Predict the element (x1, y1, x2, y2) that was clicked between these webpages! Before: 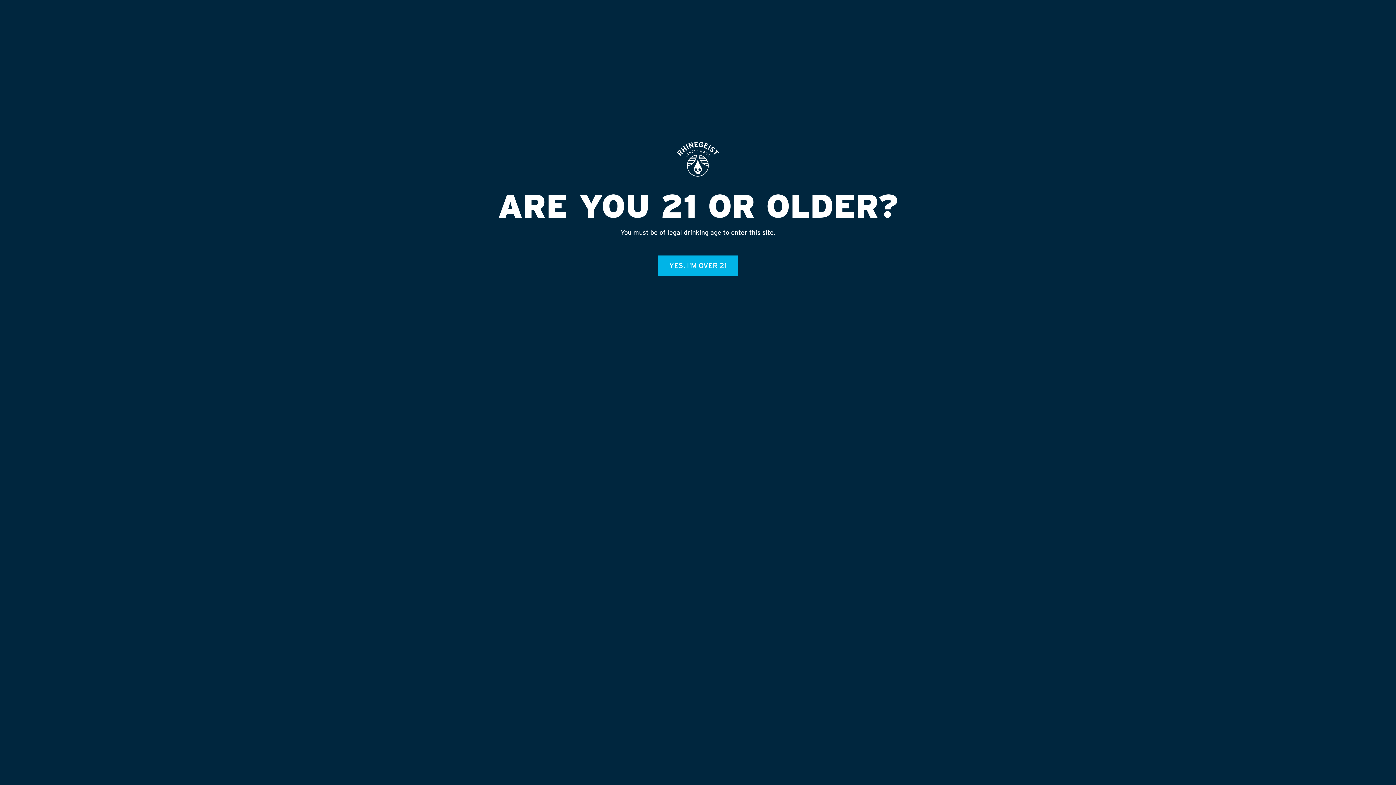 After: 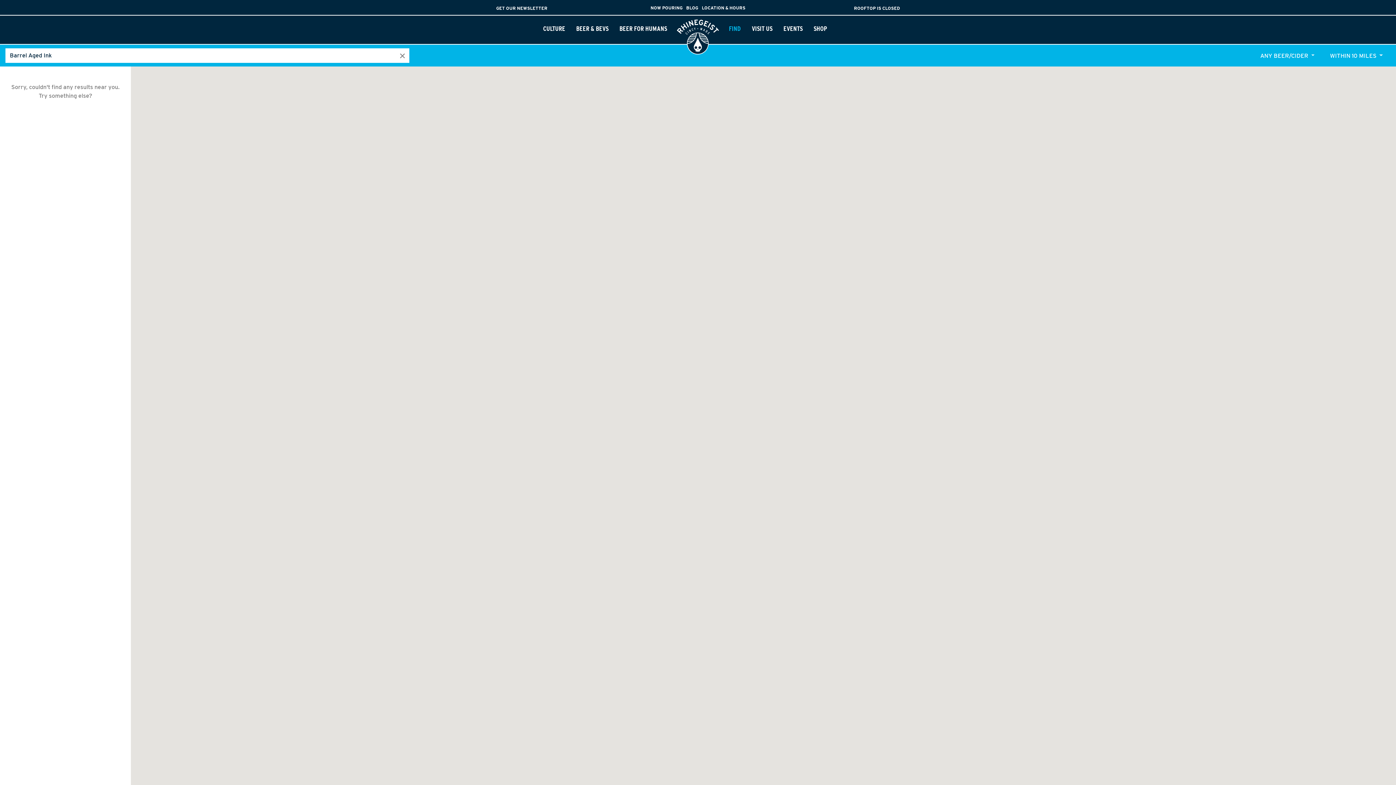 Action: bbox: (658, 255, 738, 275) label: YES, I'M OVER 21